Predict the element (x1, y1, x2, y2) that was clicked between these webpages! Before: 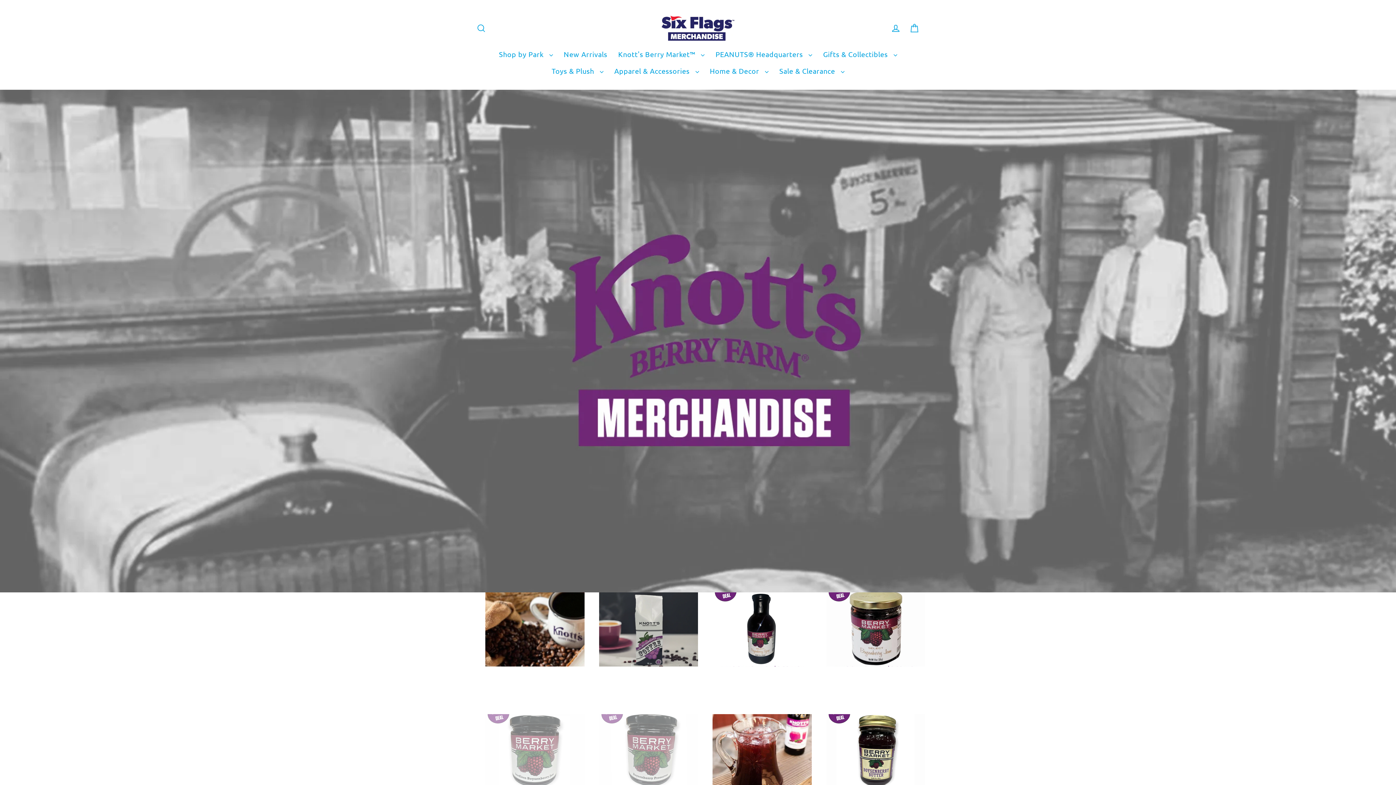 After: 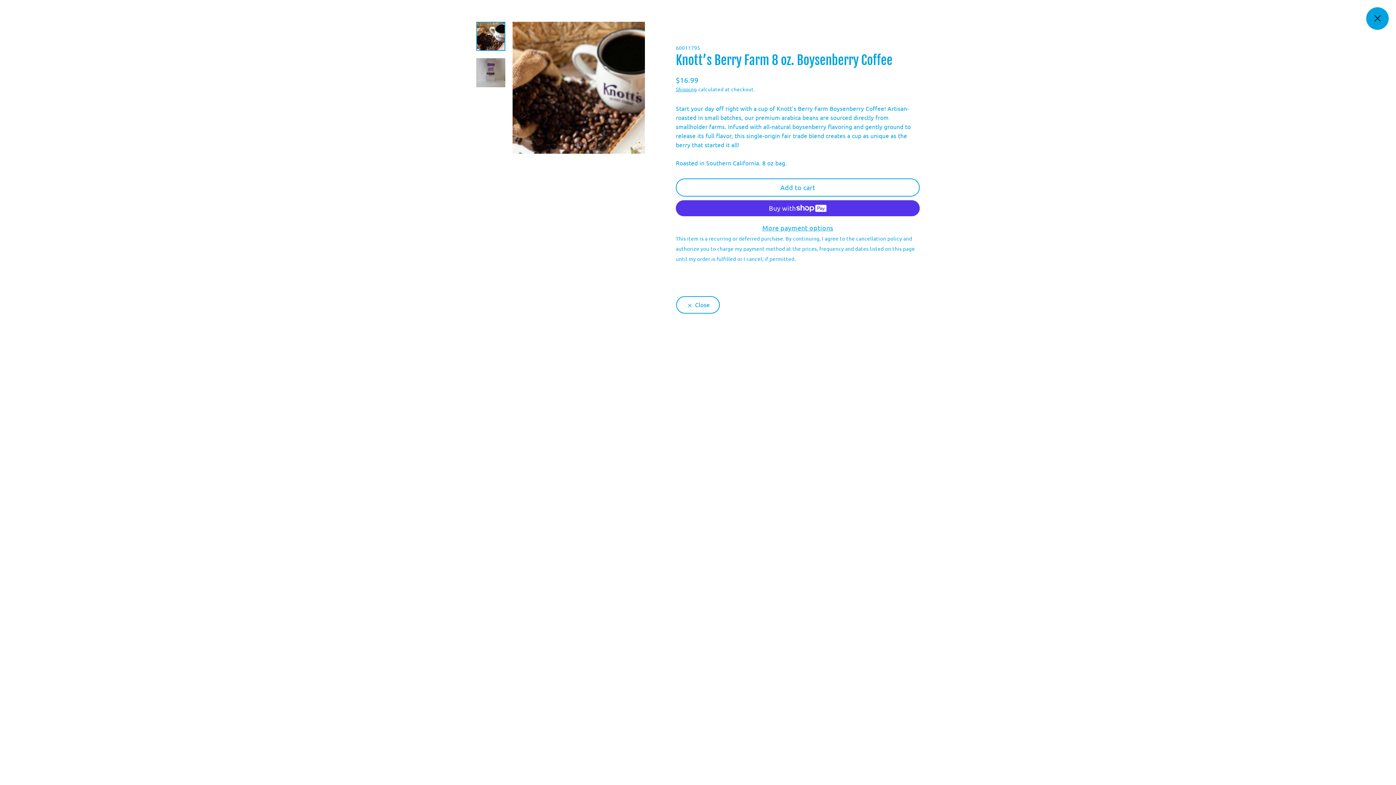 Action: bbox: (485, 592, 584, 703) label: Knott’s Berry Farm 8 oz. Boysenberry Coffee
$16.99